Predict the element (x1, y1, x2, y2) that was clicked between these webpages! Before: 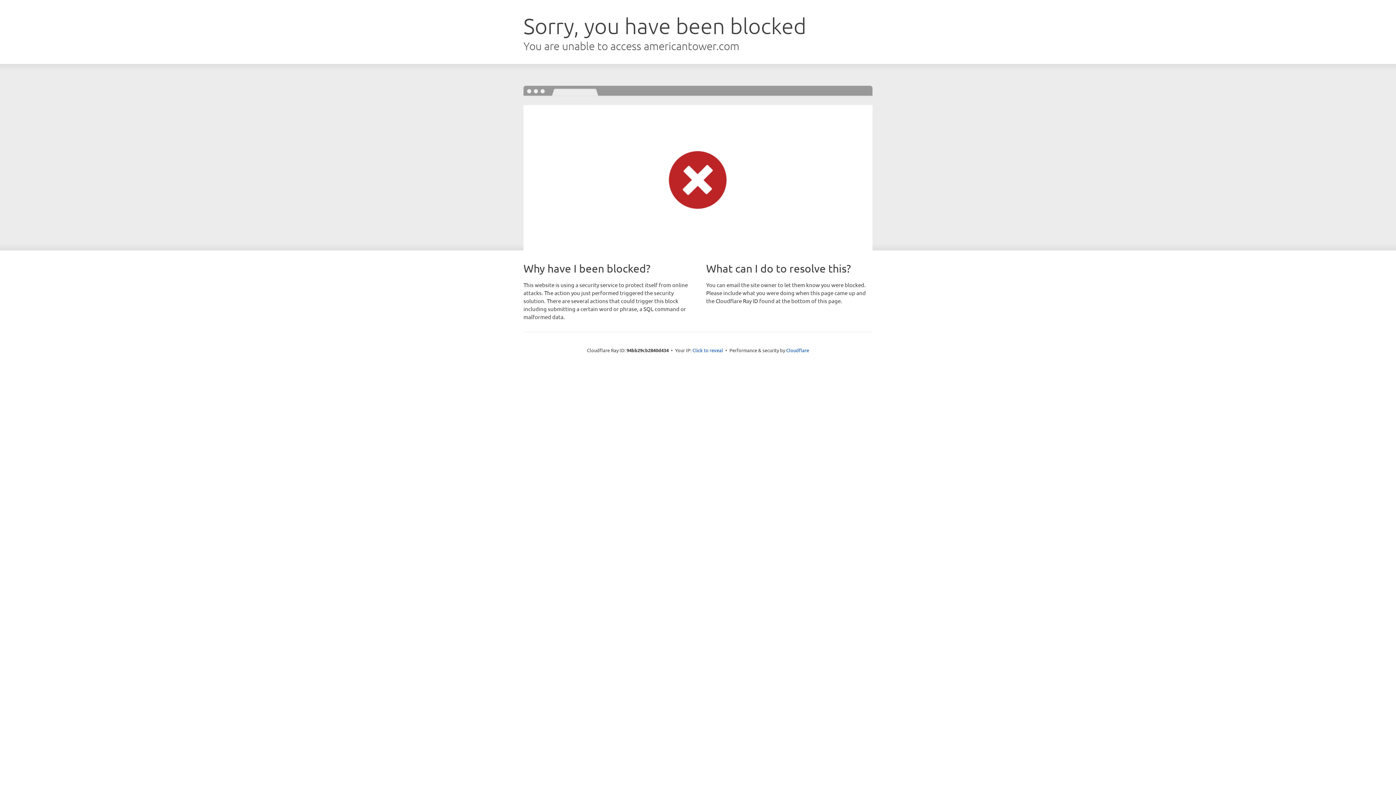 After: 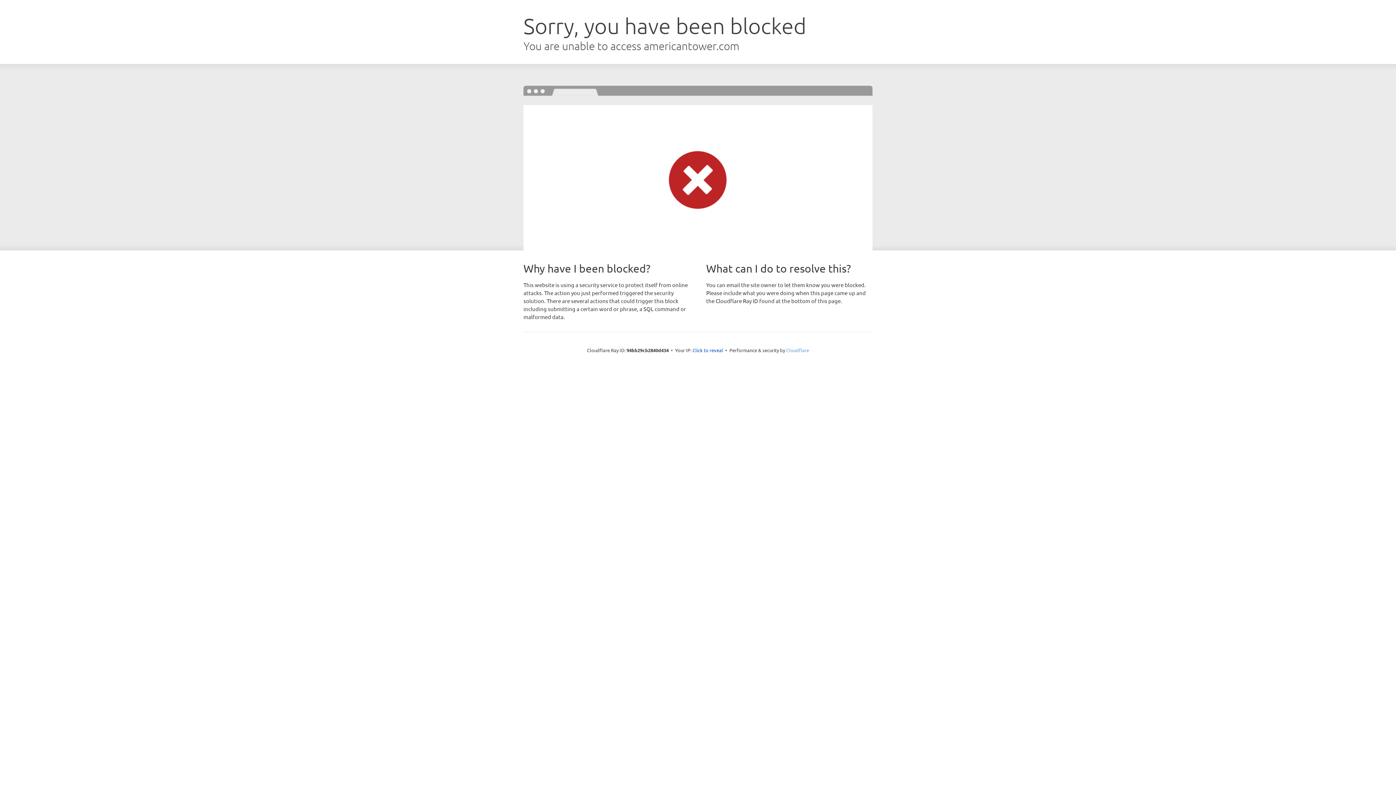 Action: label: Cloudflare bbox: (786, 347, 809, 353)